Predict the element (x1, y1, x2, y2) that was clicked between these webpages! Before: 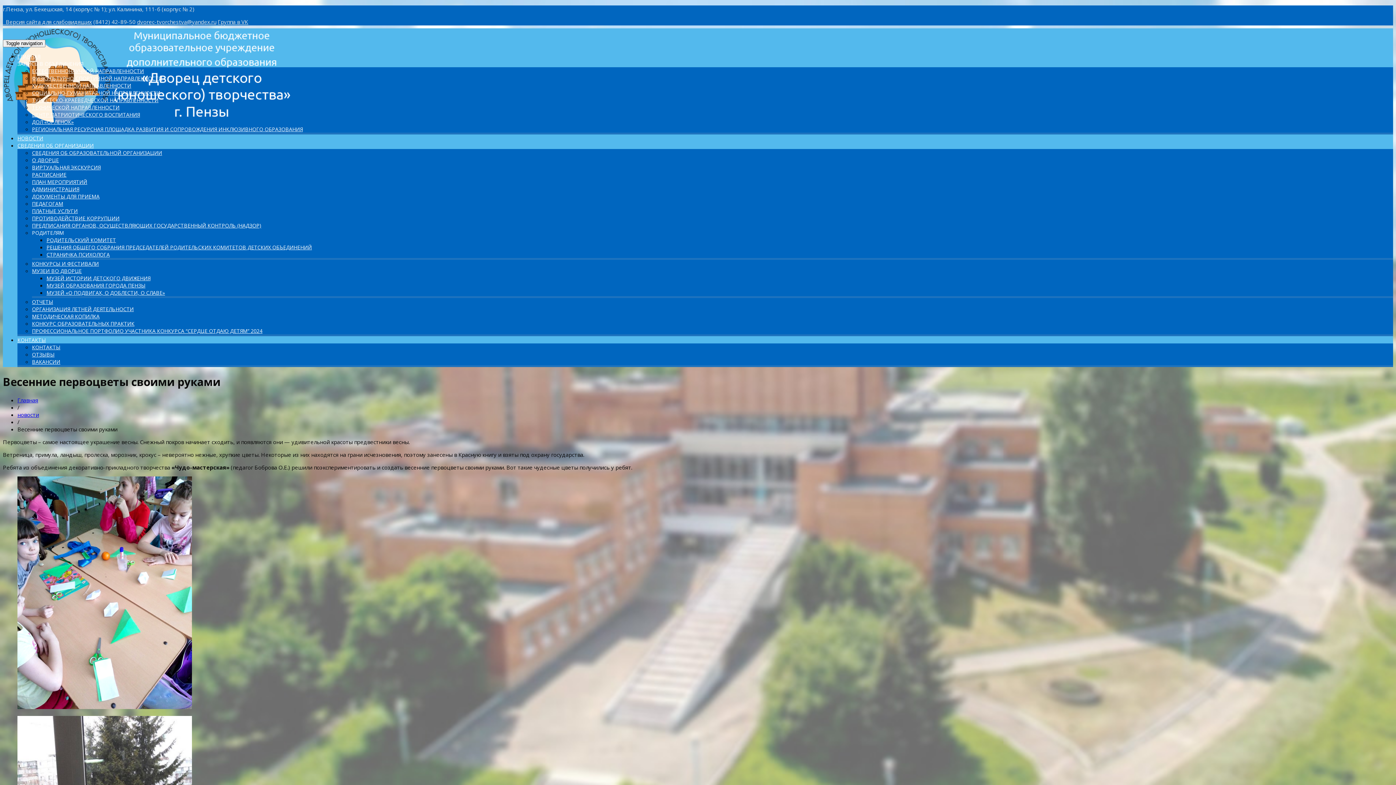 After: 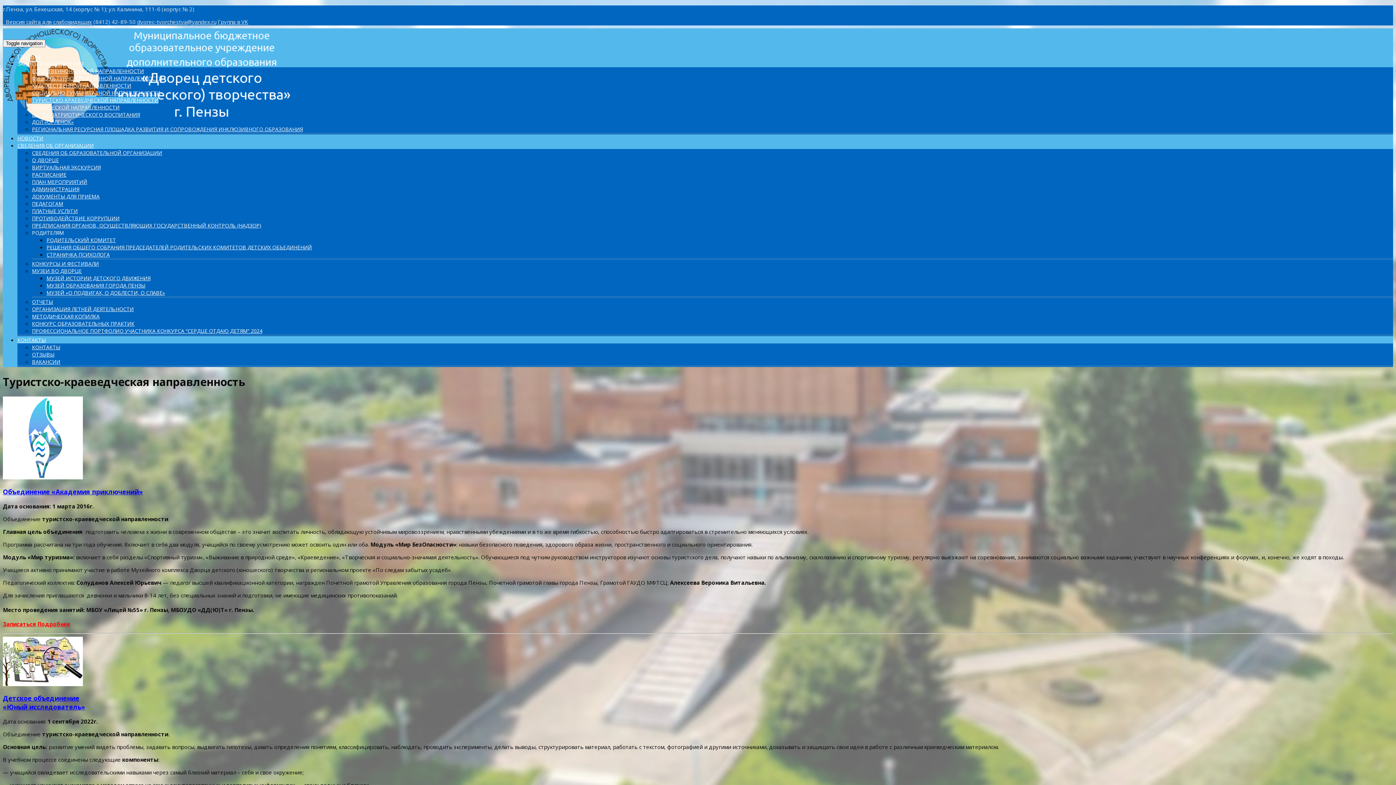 Action: label: ТУРИСТСКО-КРАЕВЕДЧЕСКОЙ НАПРАВЛЕННОСТИ bbox: (32, 96, 158, 103)